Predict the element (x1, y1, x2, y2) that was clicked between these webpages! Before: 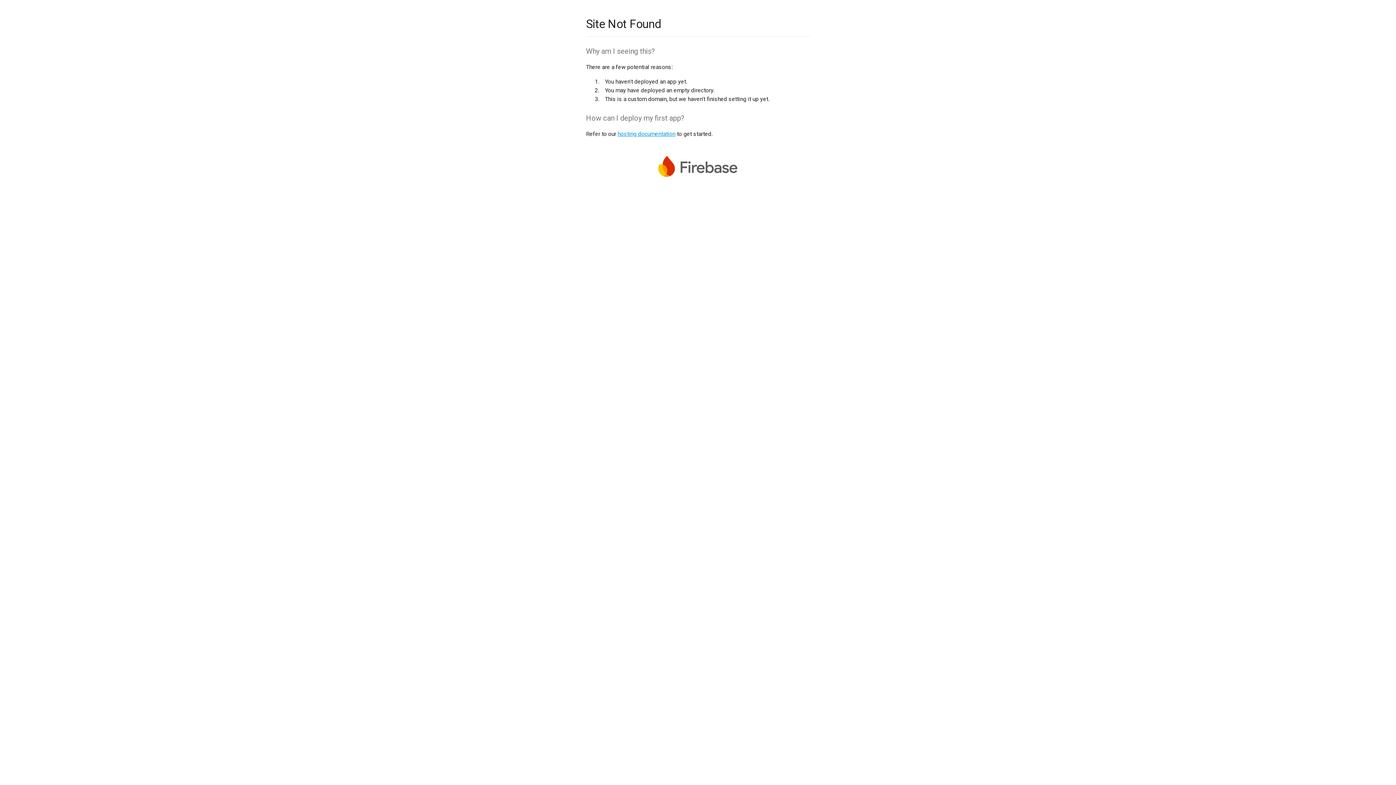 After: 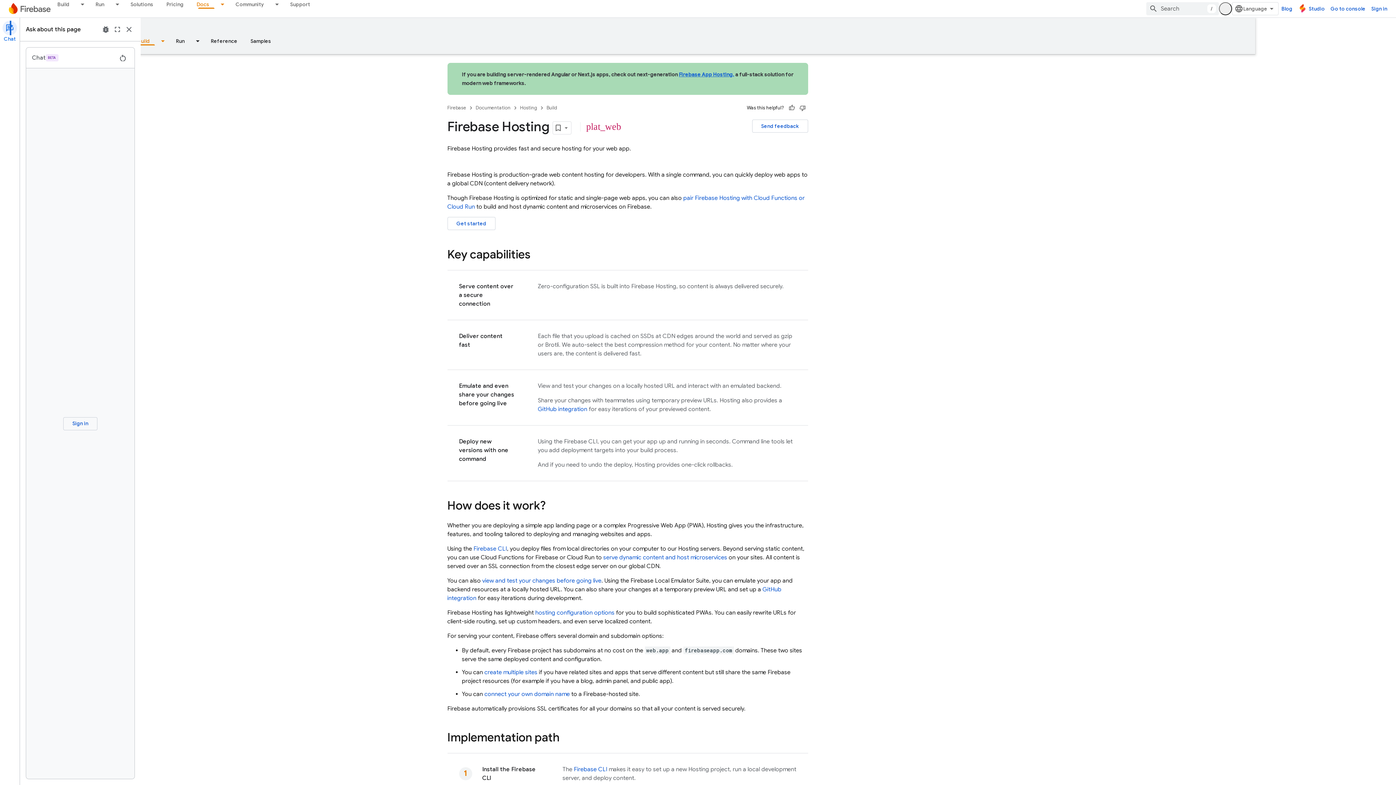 Action: label: hosting documentation bbox: (617, 130, 675, 137)